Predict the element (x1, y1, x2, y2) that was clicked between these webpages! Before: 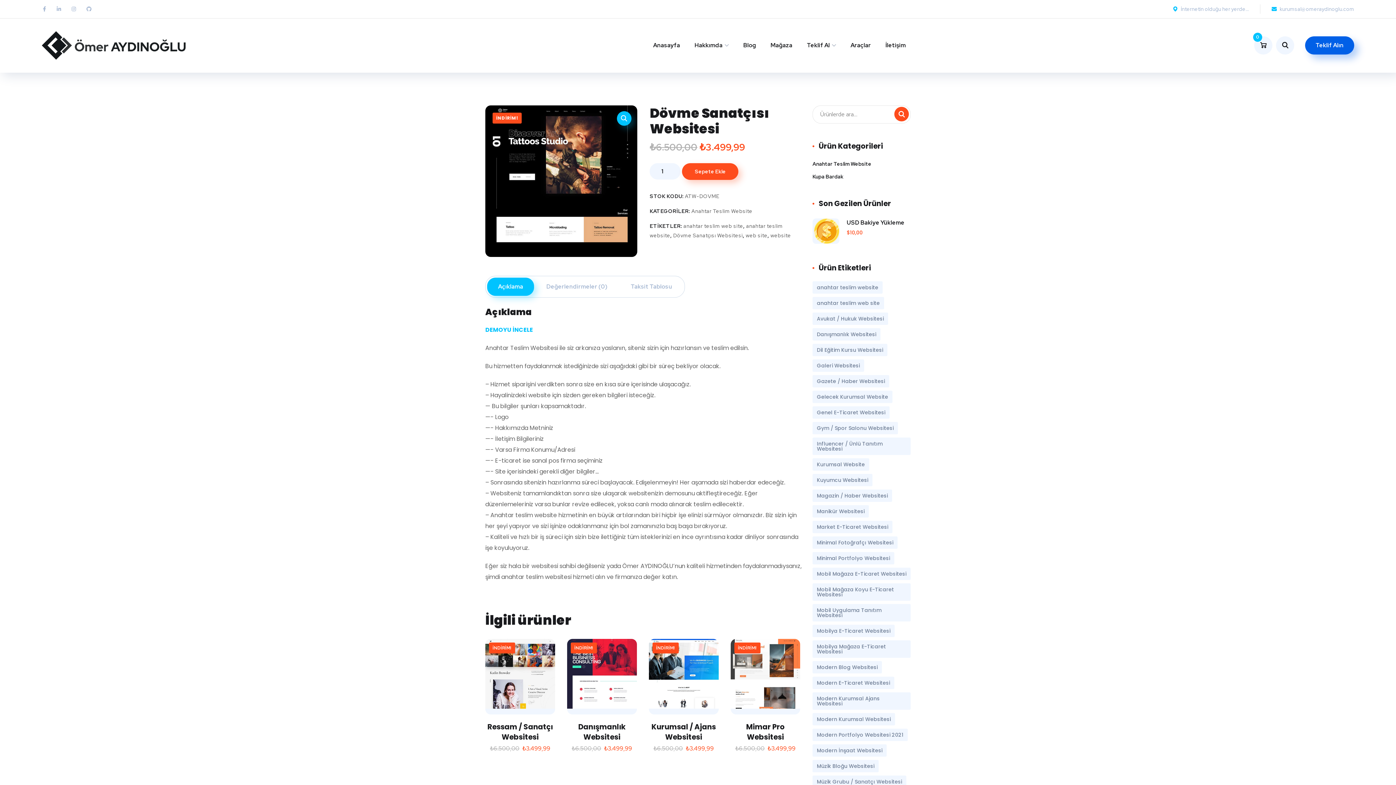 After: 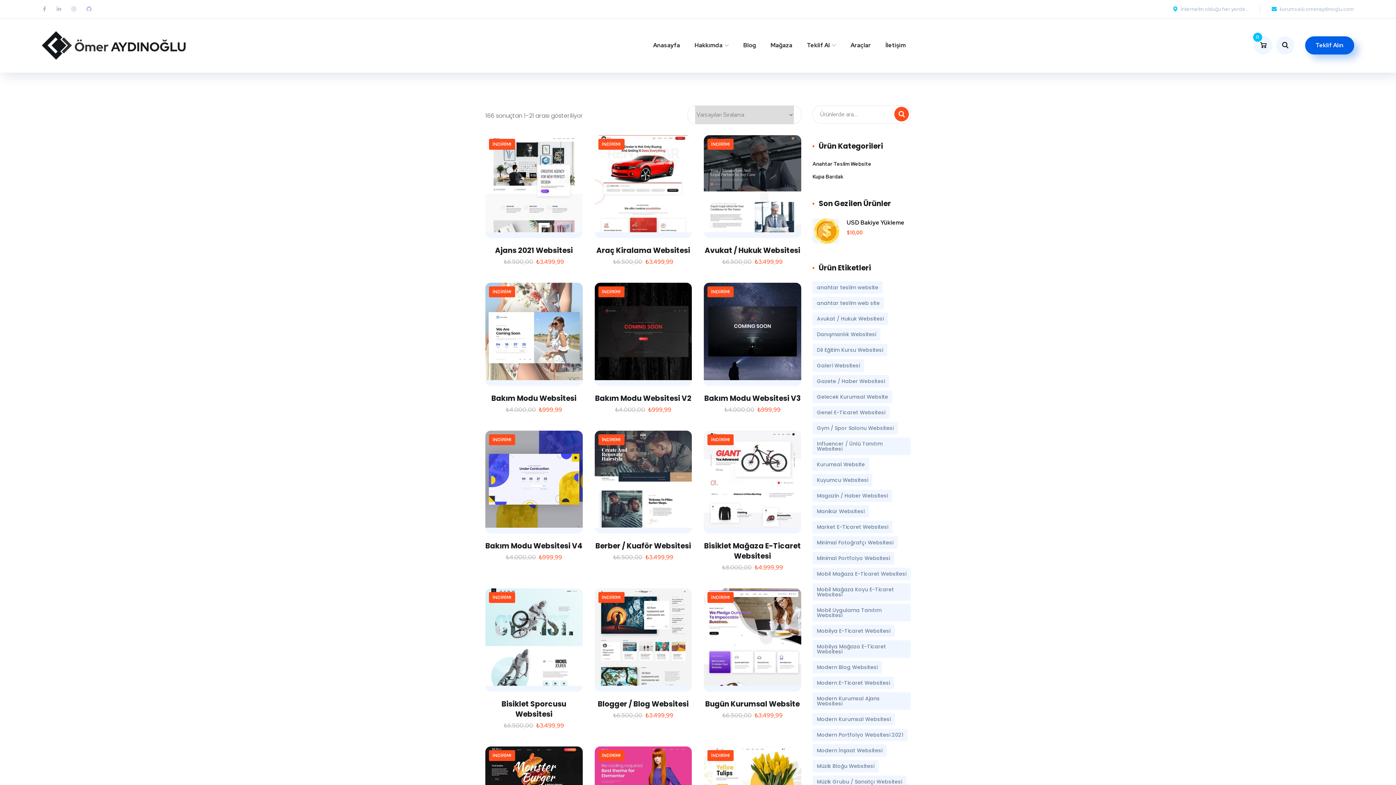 Action: bbox: (812, 159, 871, 168) label: Anahtar Teslim Website